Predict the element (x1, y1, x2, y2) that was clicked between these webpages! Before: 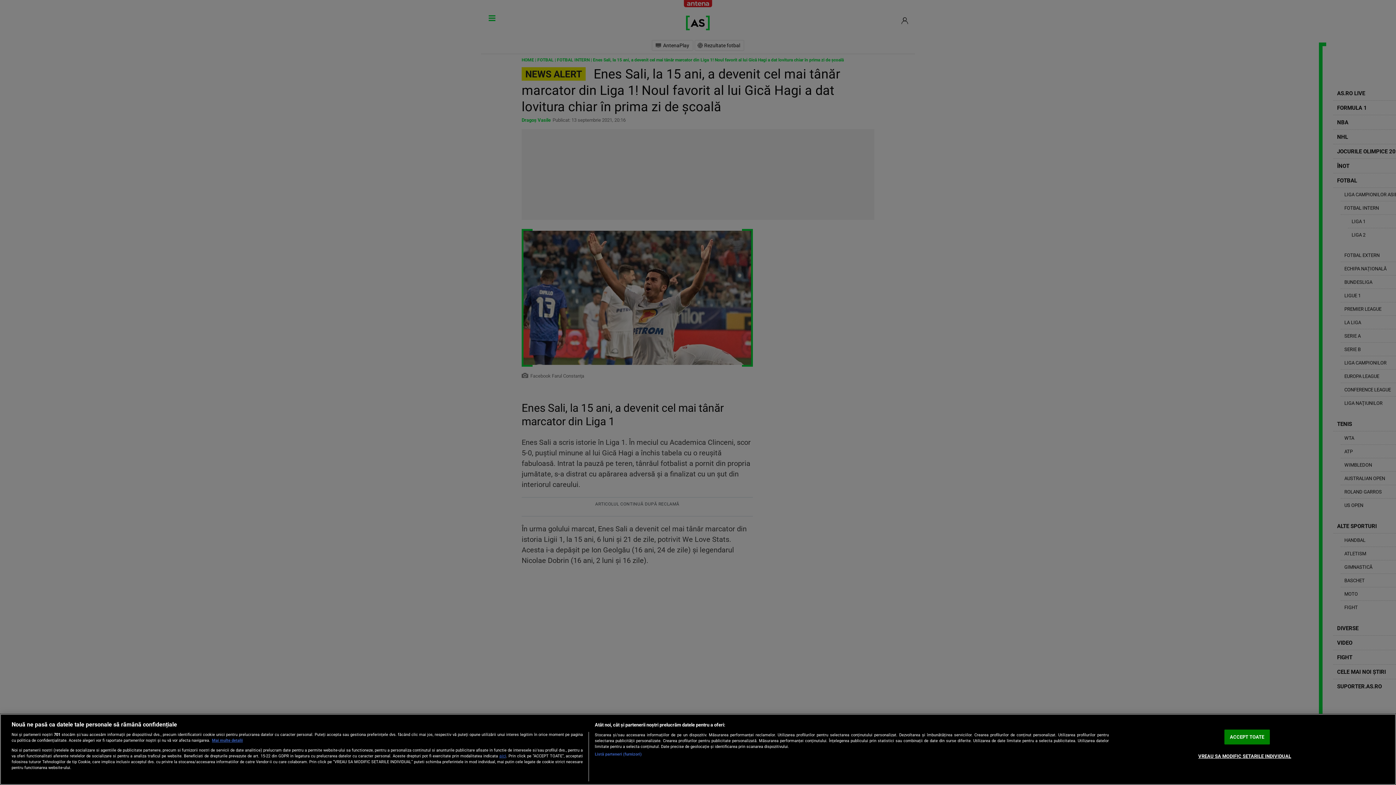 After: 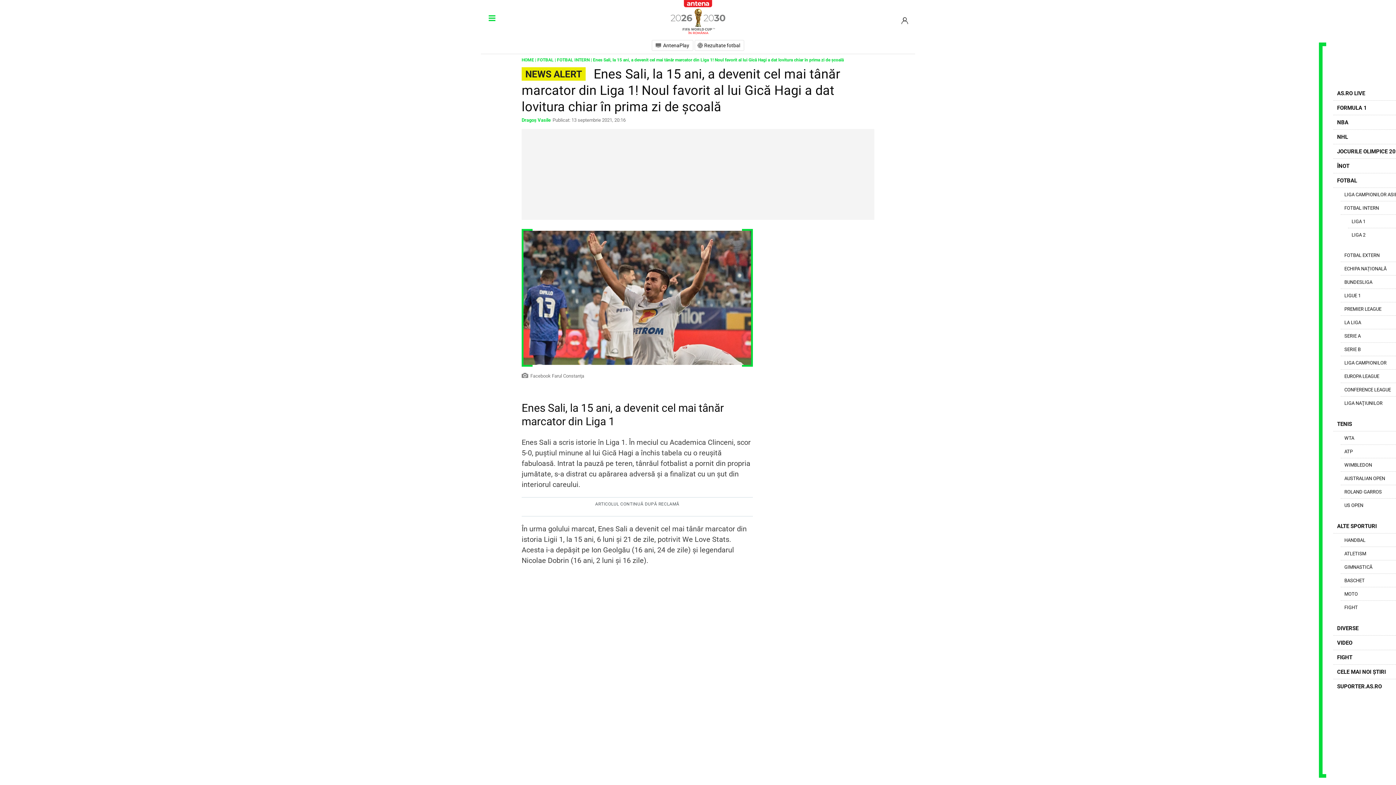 Action: bbox: (1224, 729, 1270, 744) label: ACCEPT TOATE